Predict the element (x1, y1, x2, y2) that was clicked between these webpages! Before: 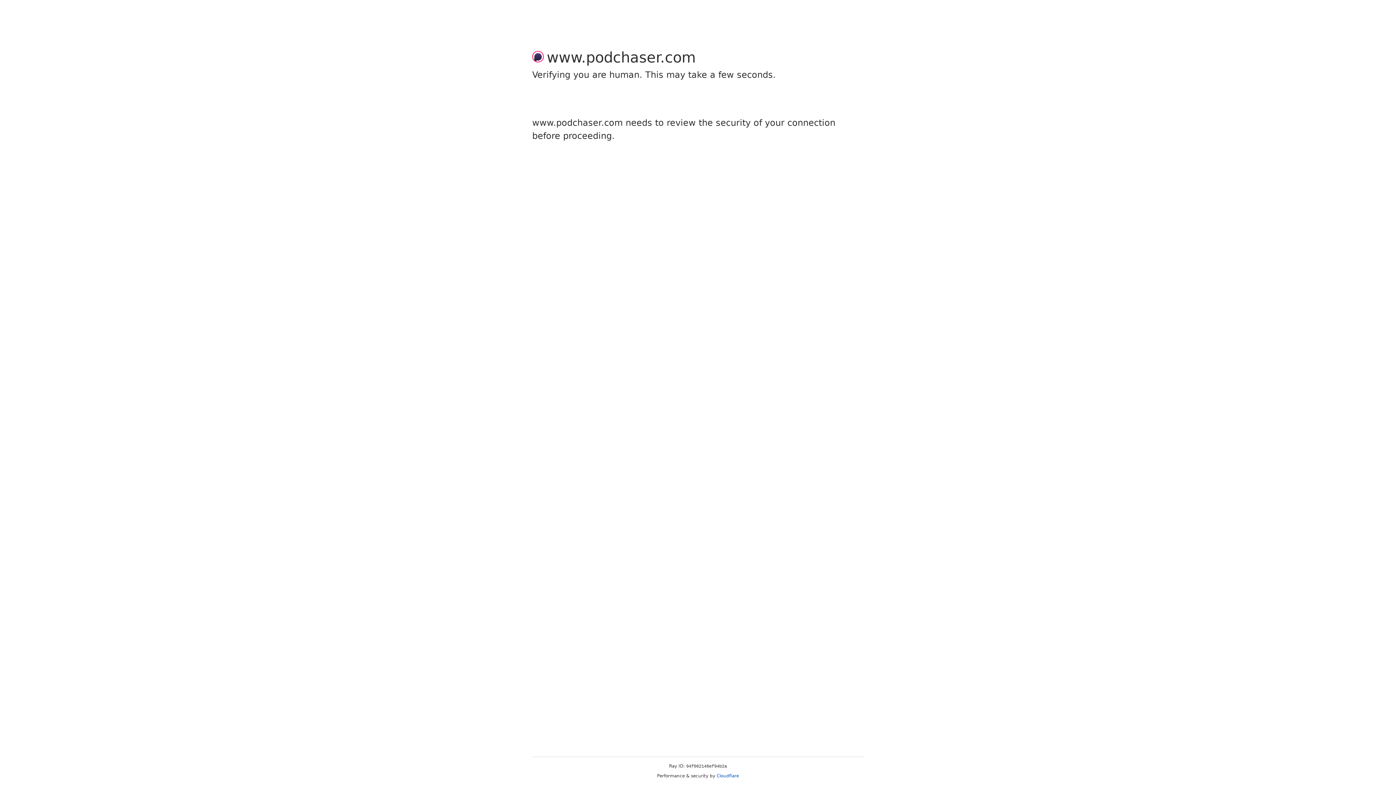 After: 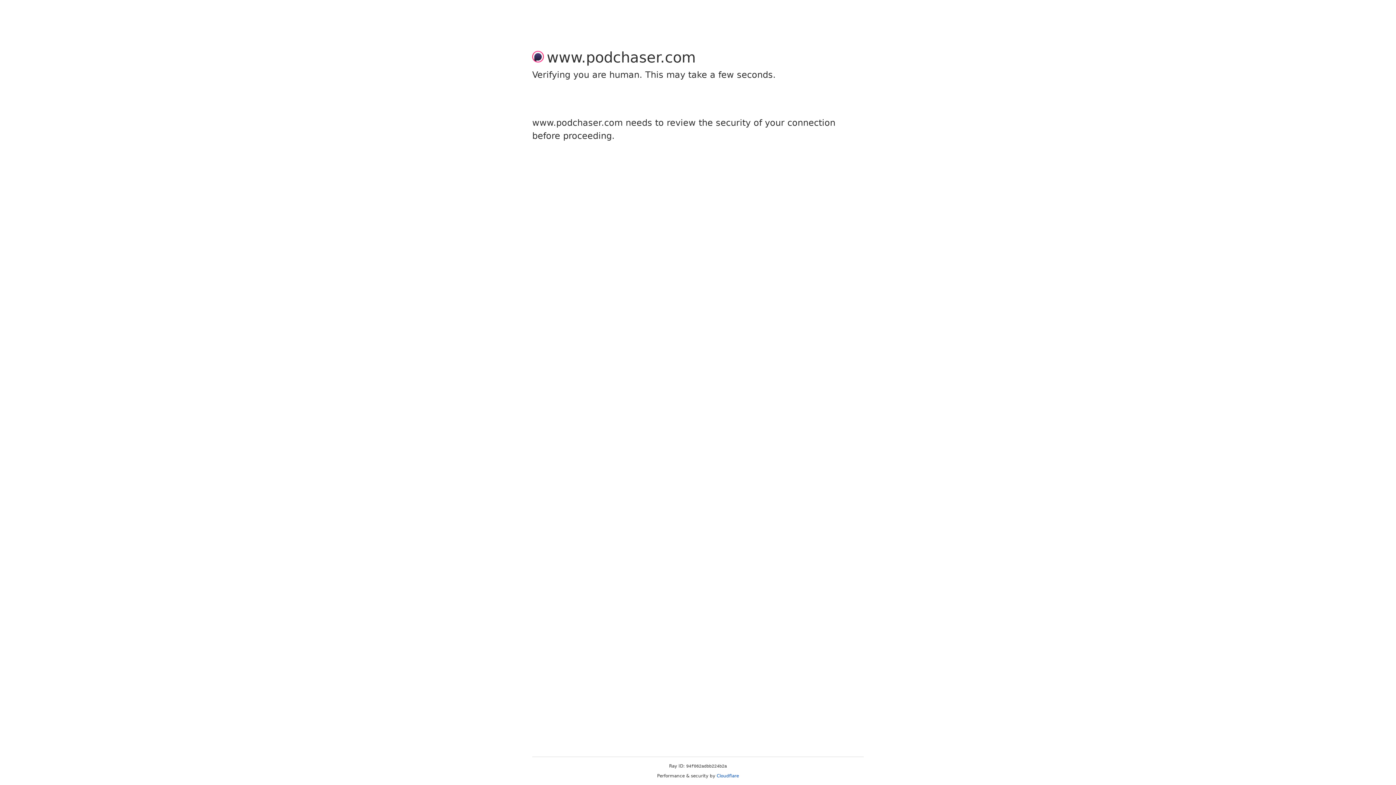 Action: label: Cloudflare bbox: (716, 773, 739, 778)